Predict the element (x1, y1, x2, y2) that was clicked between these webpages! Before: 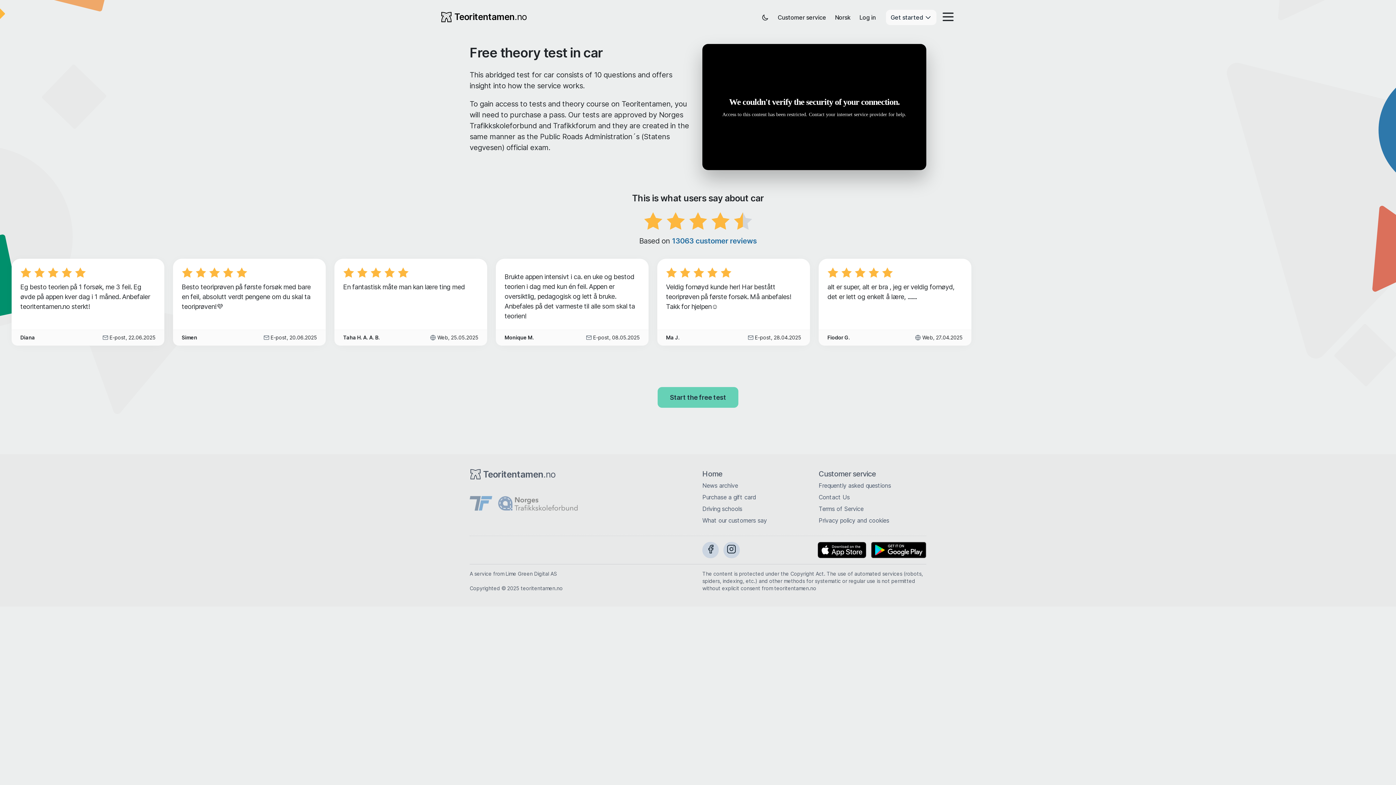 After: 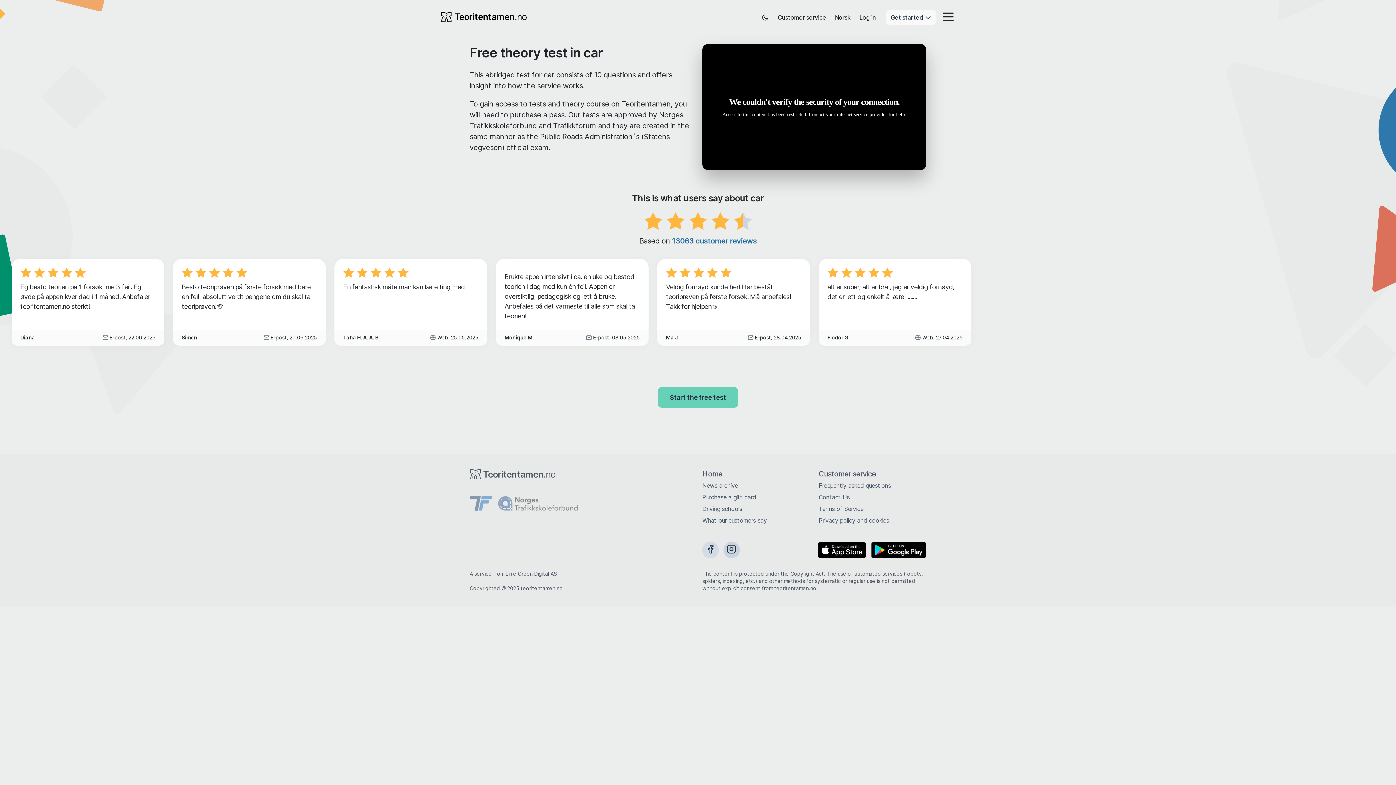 Action: bbox: (702, 542, 718, 558)